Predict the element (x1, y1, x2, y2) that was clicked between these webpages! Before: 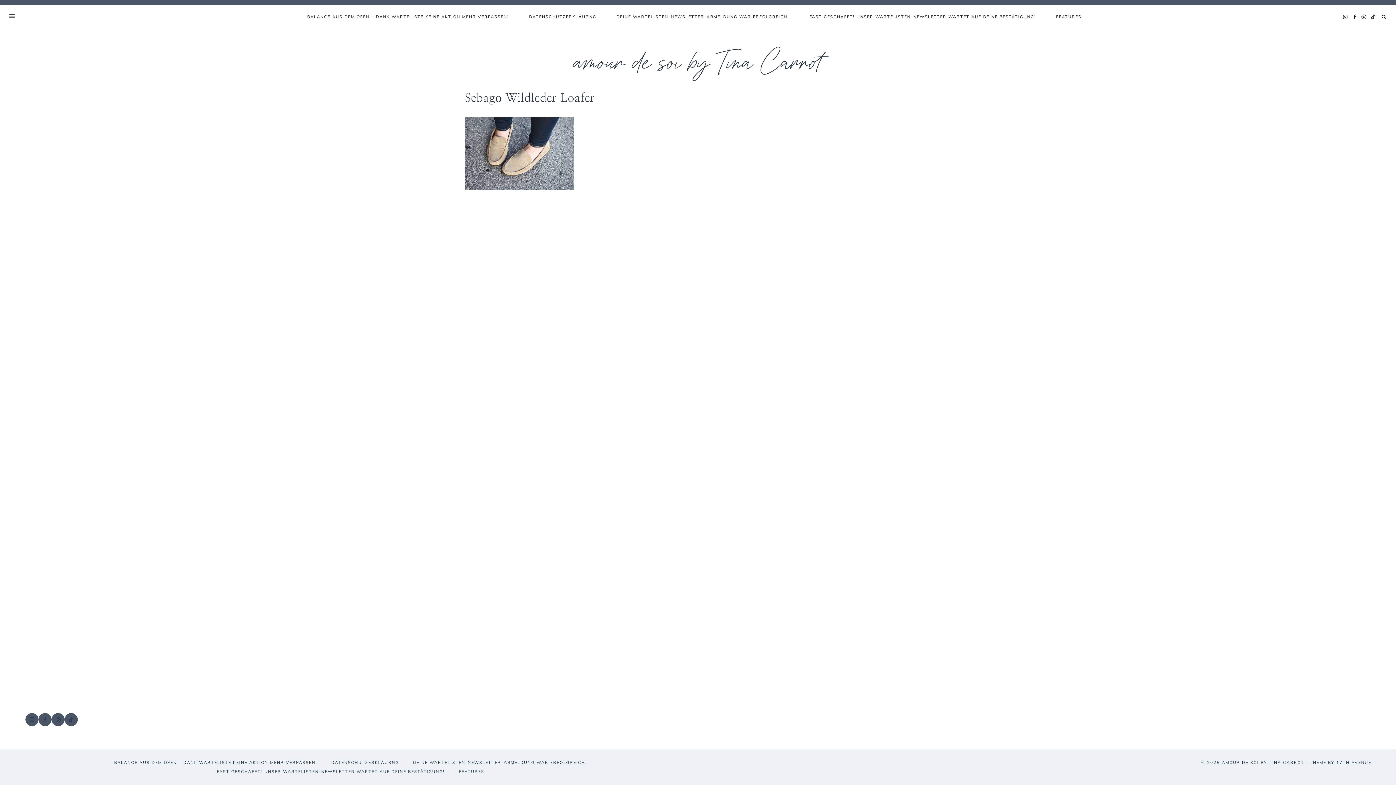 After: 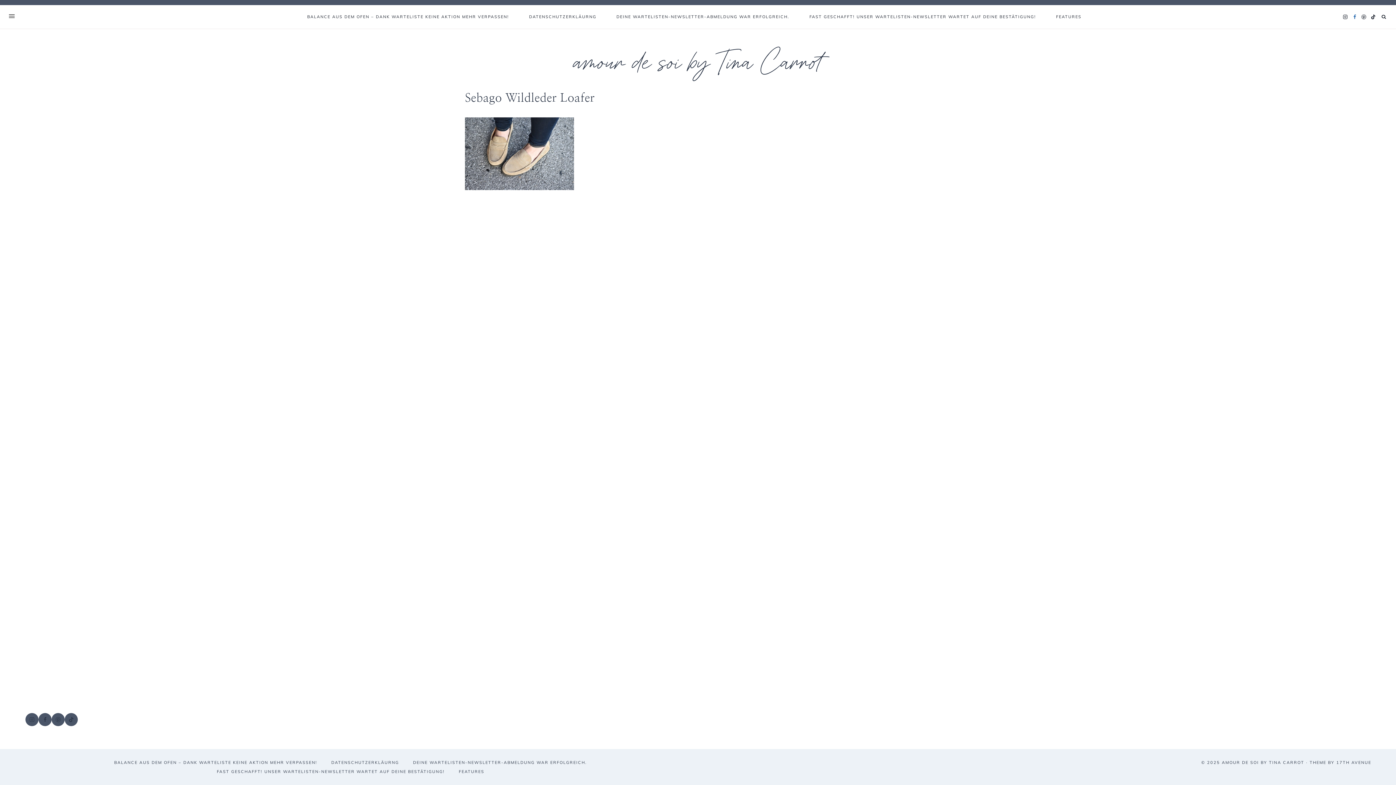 Action: label: Facebook bbox: (1350, 12, 1359, 21)